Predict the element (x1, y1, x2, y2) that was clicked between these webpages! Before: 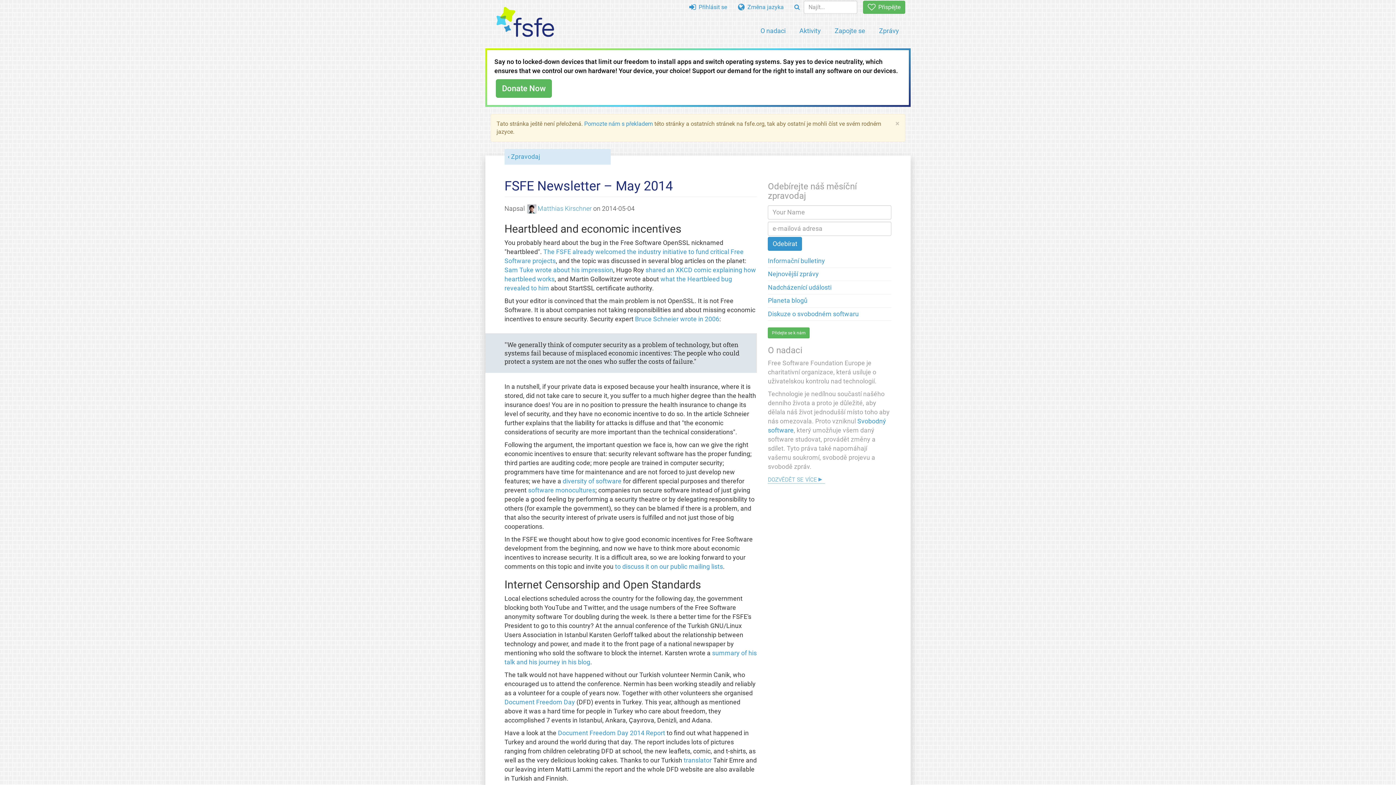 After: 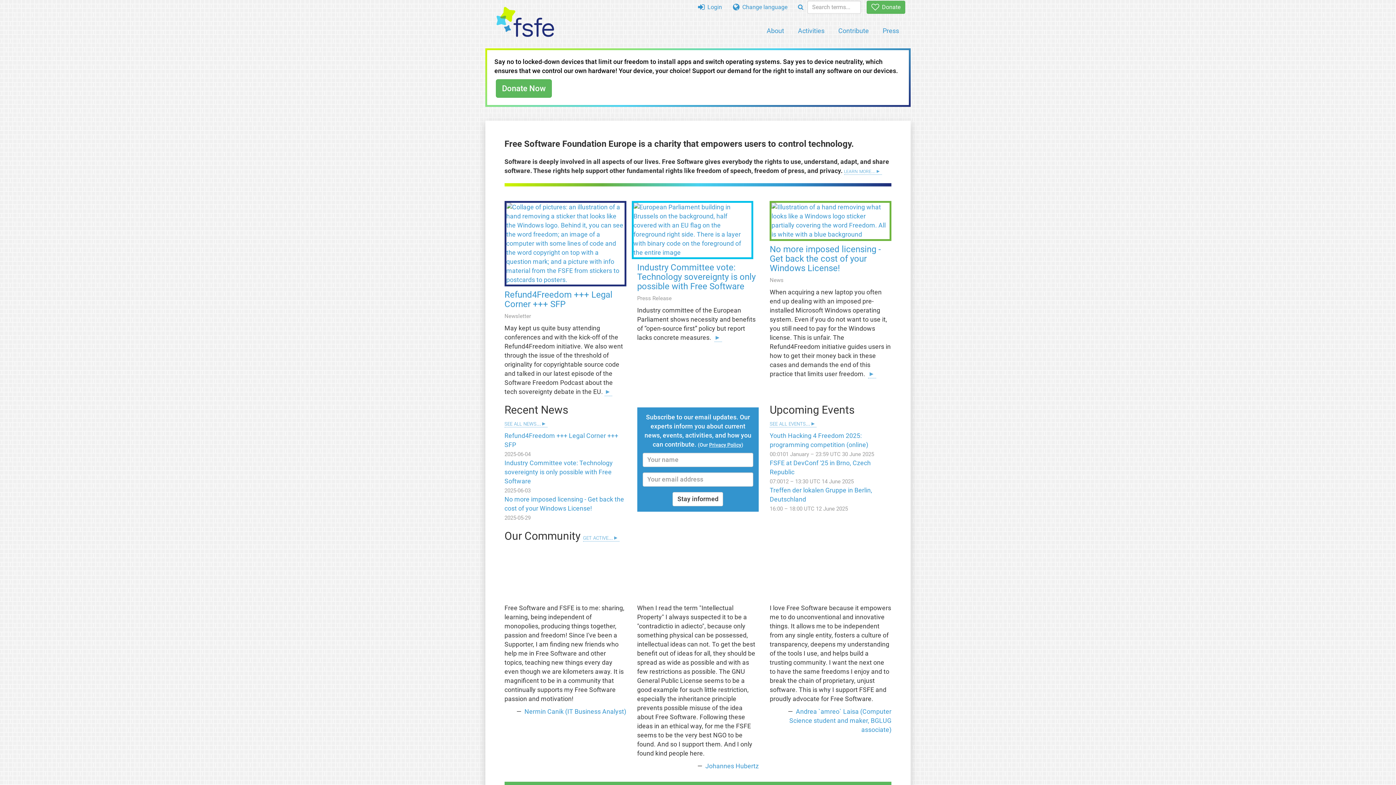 Action: label: FSFE Logo bbox: (496, 6, 554, 37)